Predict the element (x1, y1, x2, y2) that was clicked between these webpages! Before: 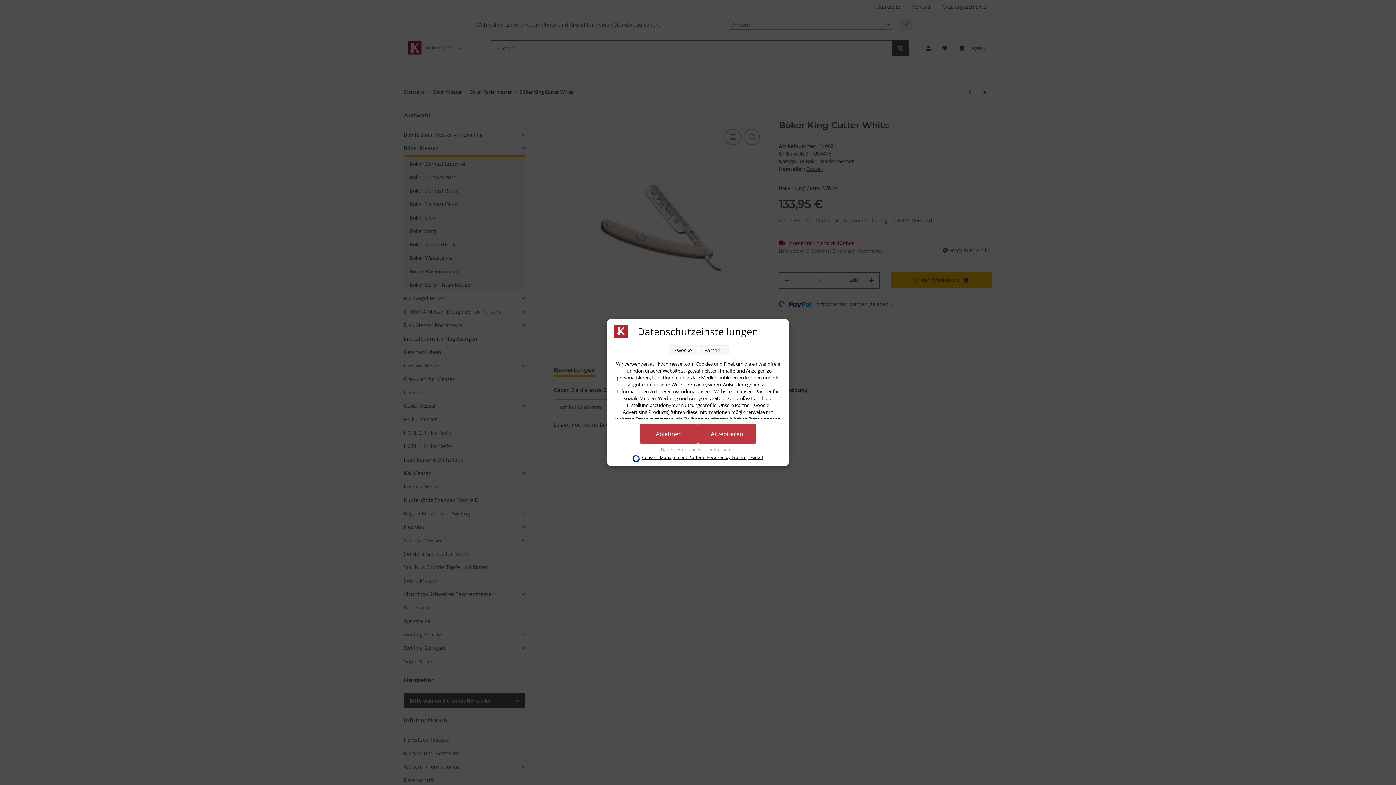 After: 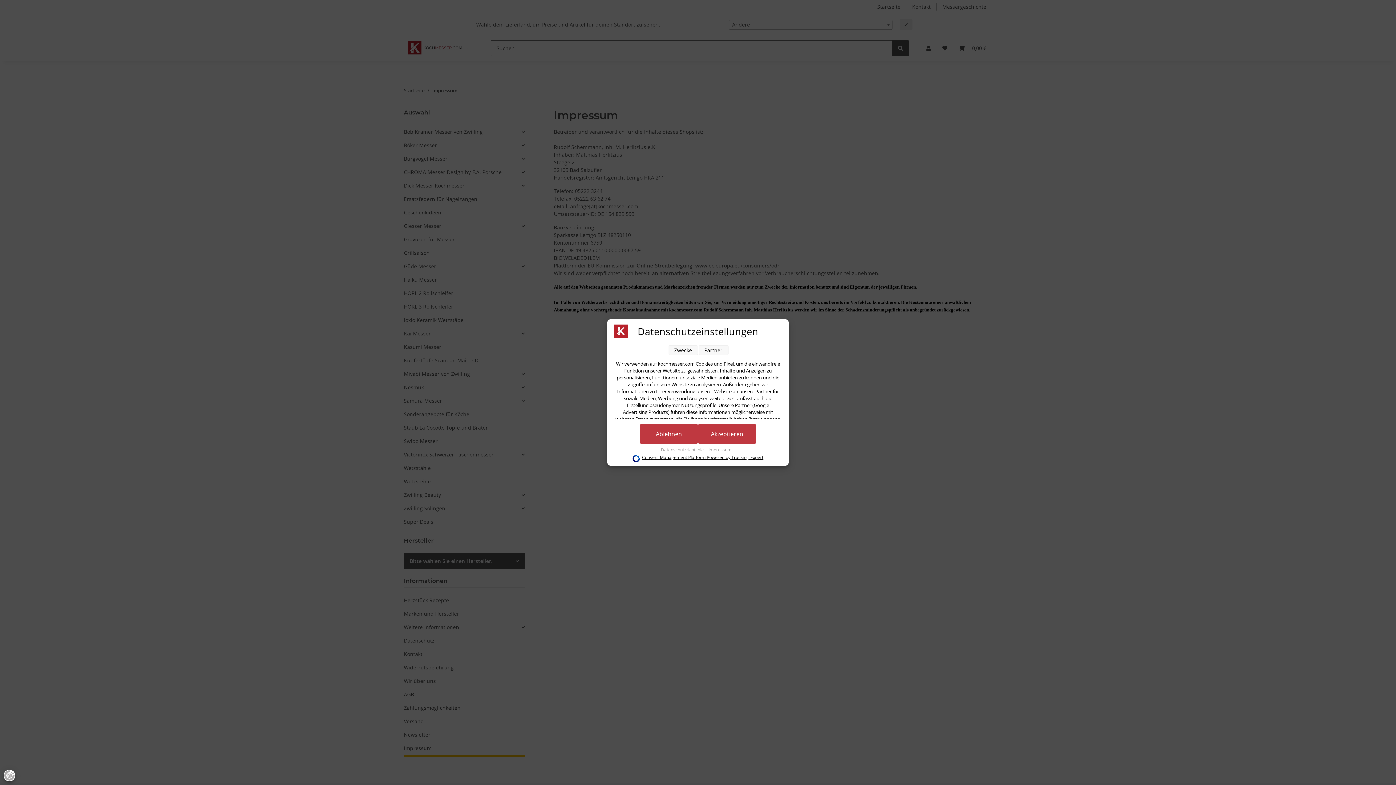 Action: bbox: (708, 446, 731, 453) label: Impressum